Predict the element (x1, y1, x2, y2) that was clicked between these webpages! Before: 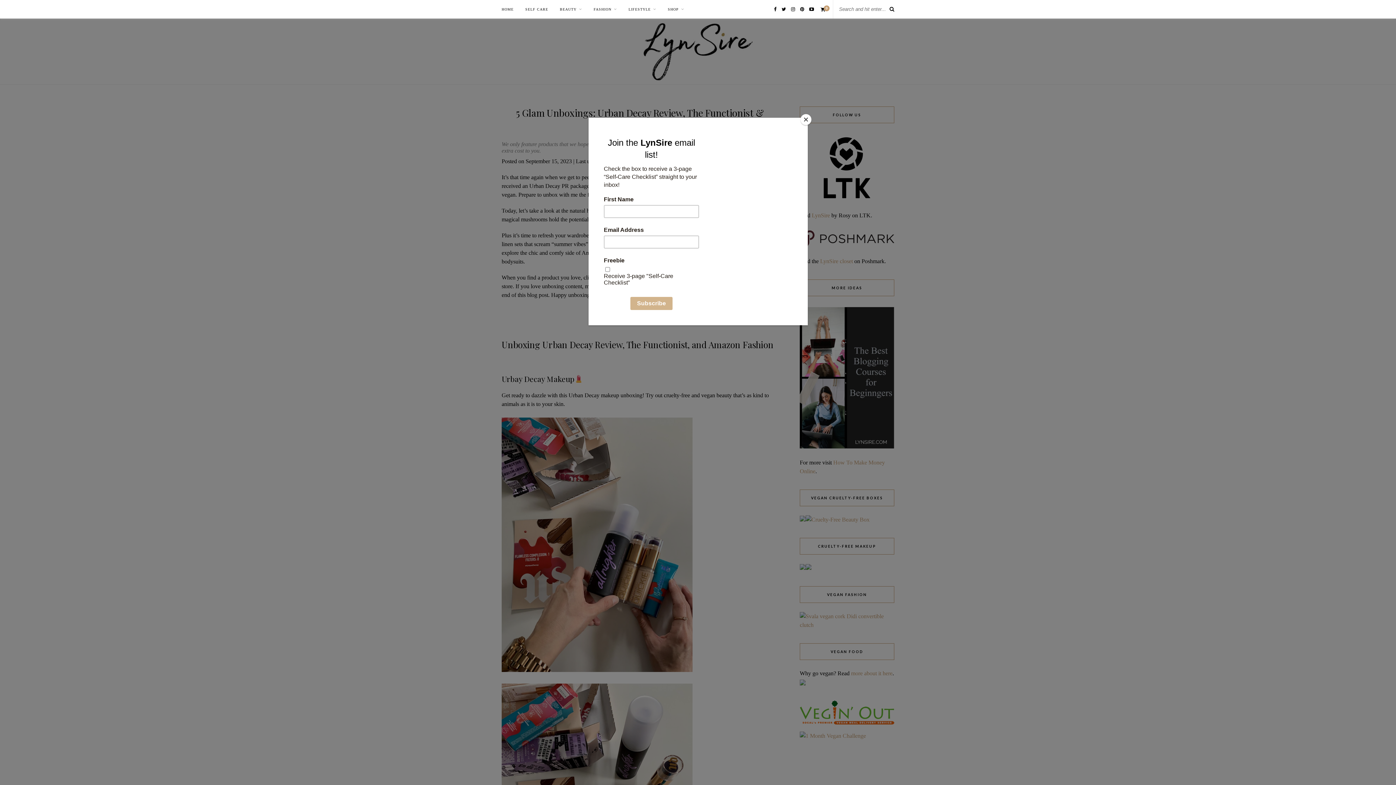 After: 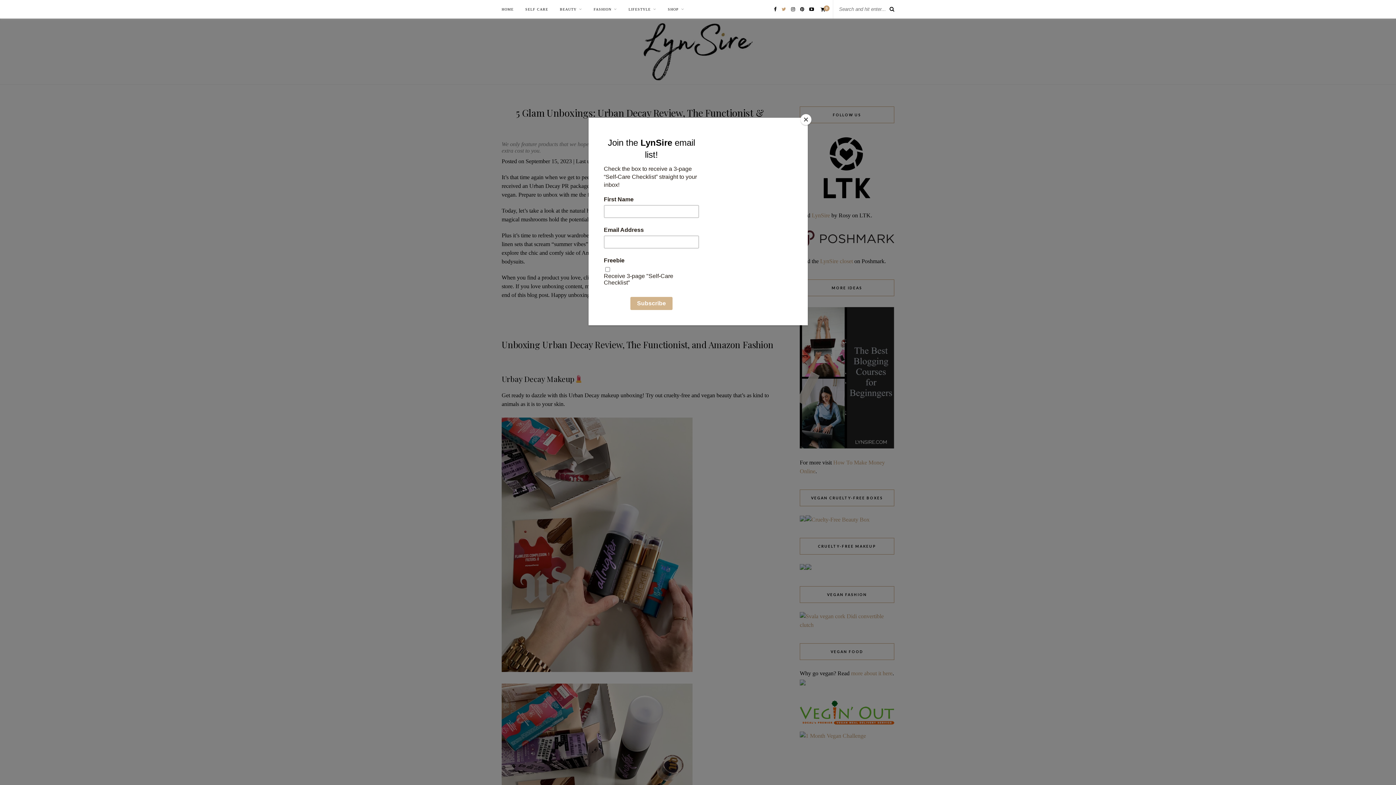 Action: bbox: (781, 6, 786, 12)